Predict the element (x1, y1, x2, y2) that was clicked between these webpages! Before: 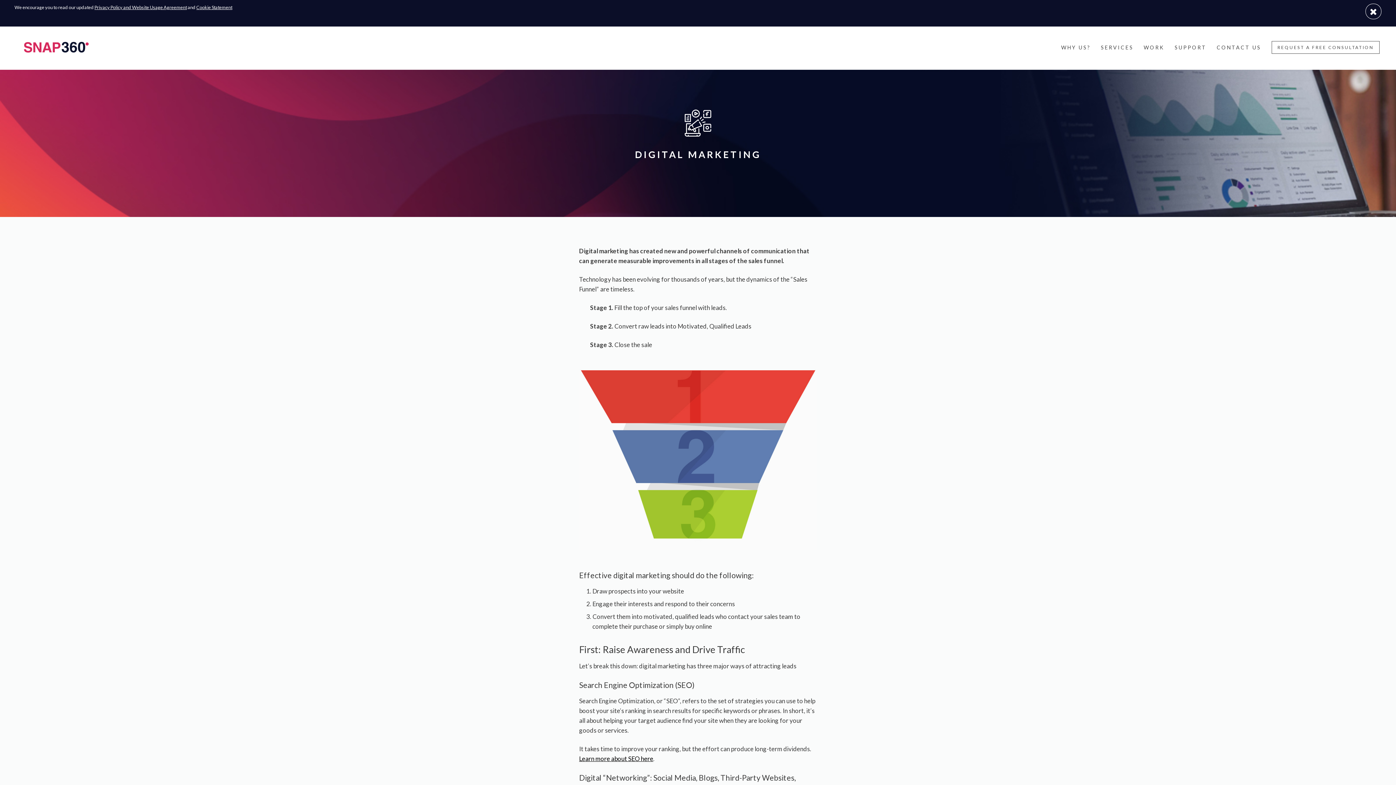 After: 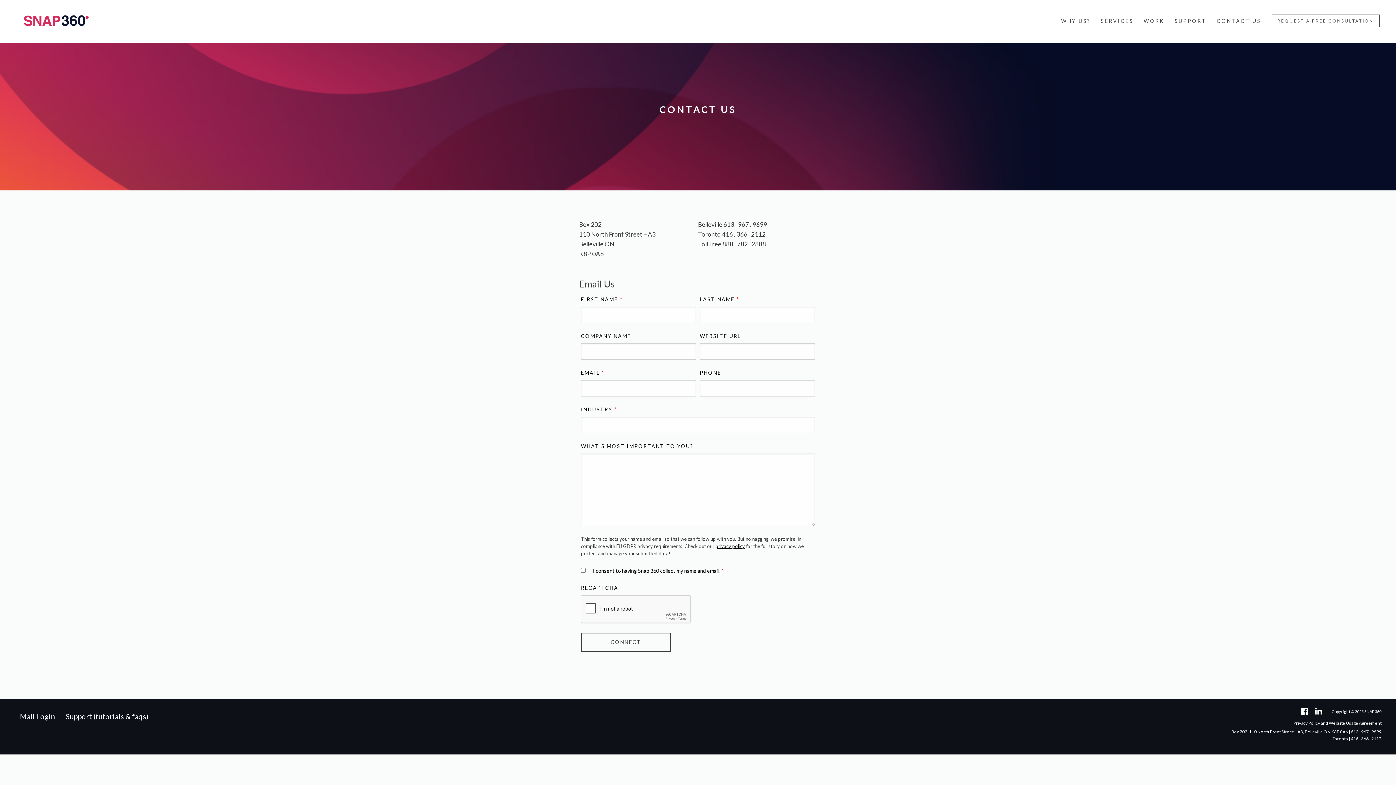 Action: label: CONTACT US bbox: (1212, 12, 1266, 32)